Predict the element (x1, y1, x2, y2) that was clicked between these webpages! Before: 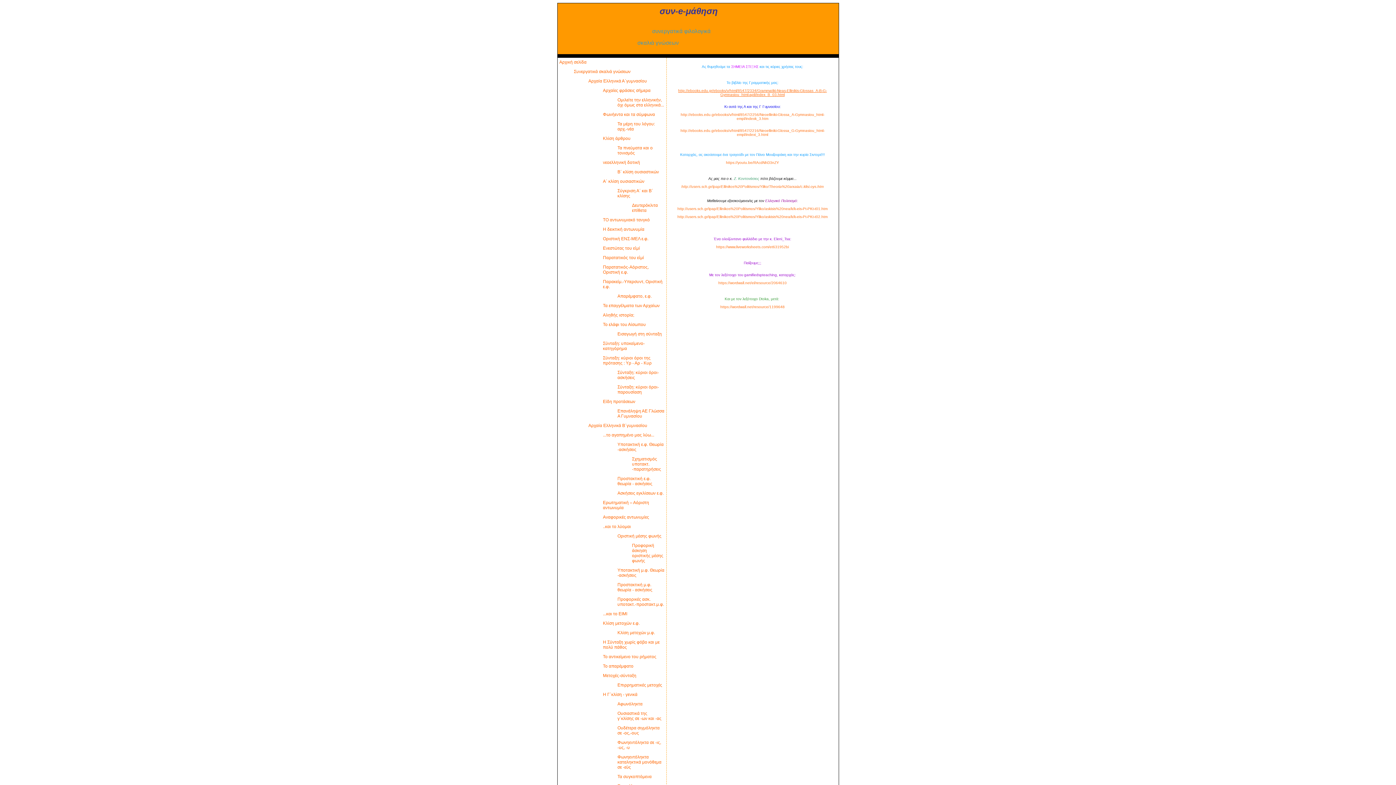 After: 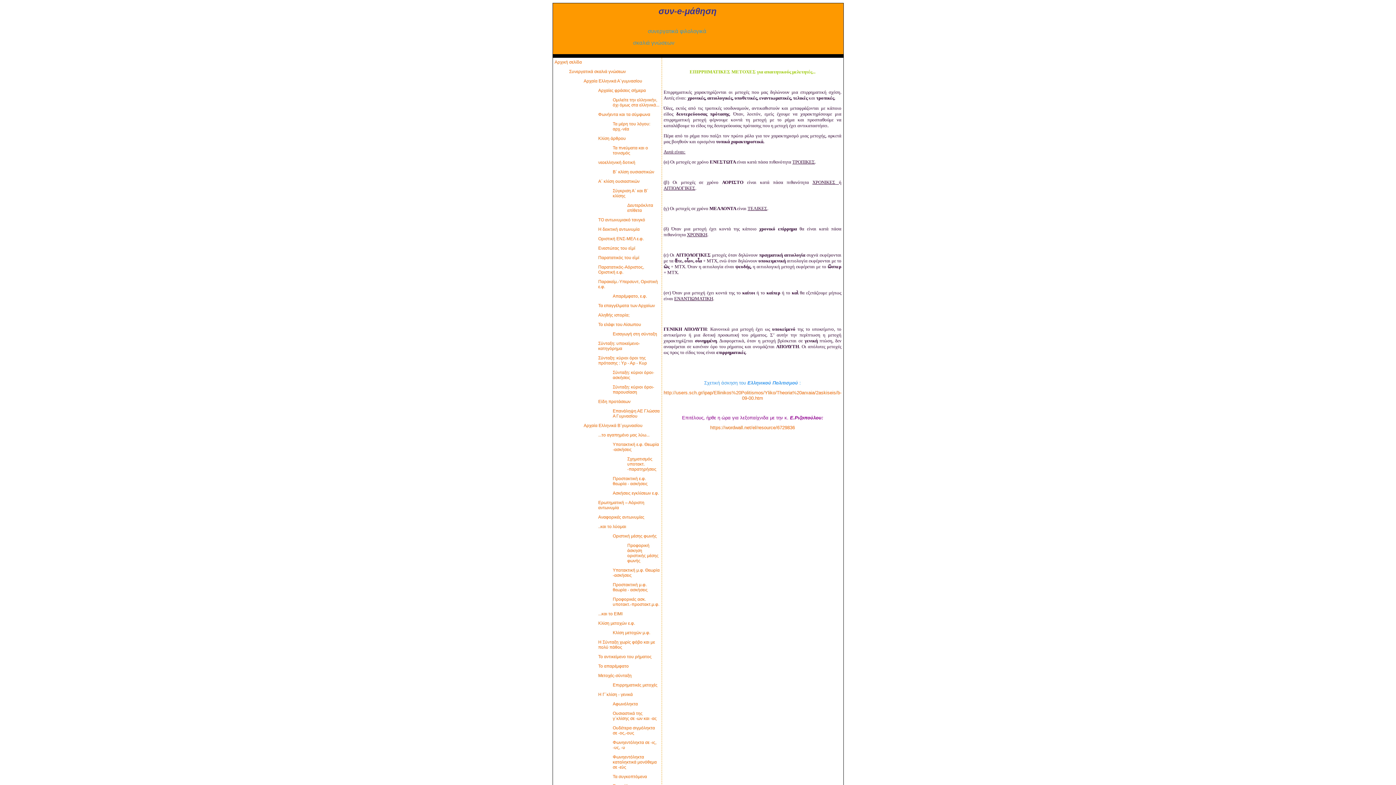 Action: bbox: (617, 682, 662, 688) label: Επιρρηματικές μετοχές